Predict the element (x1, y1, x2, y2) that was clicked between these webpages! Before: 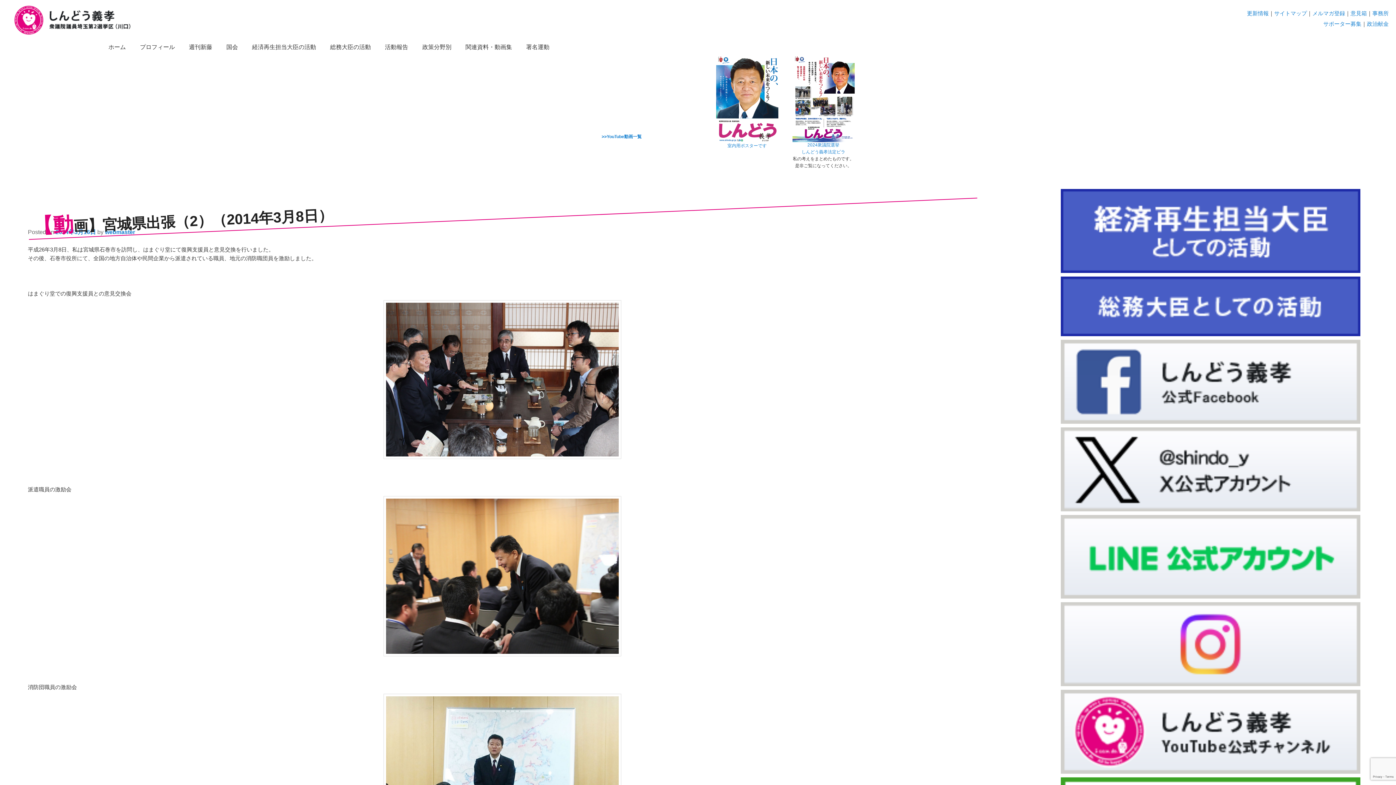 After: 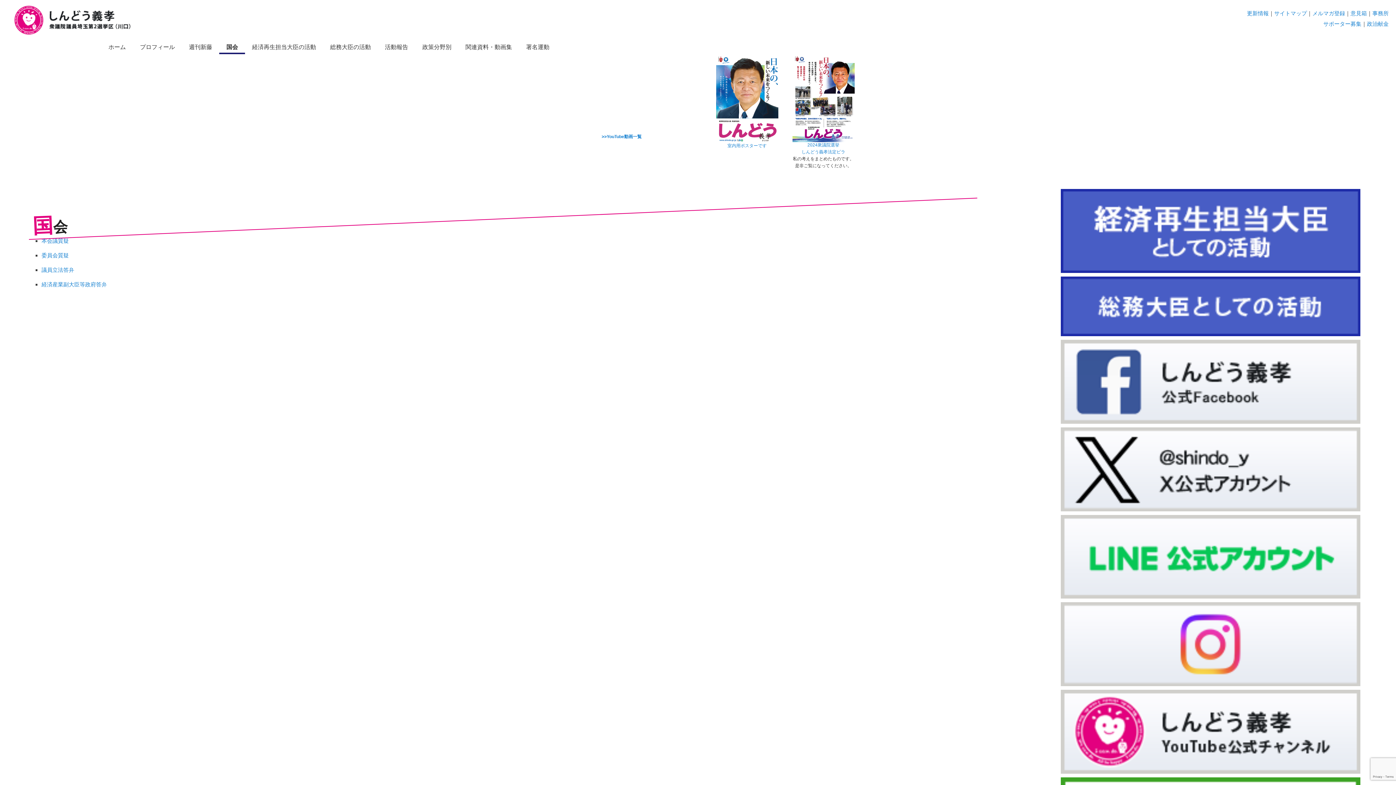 Action: label: 国会 bbox: (219, 40, 245, 54)